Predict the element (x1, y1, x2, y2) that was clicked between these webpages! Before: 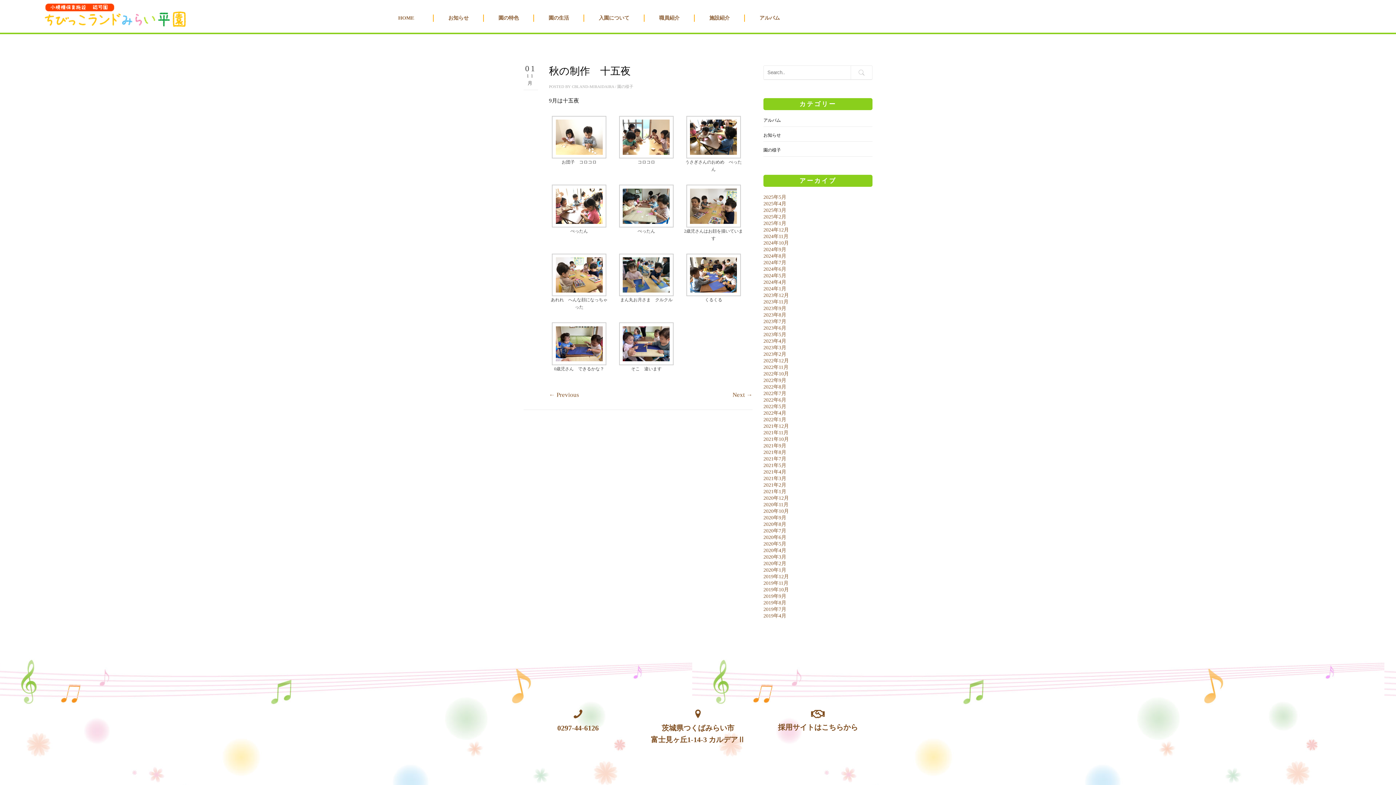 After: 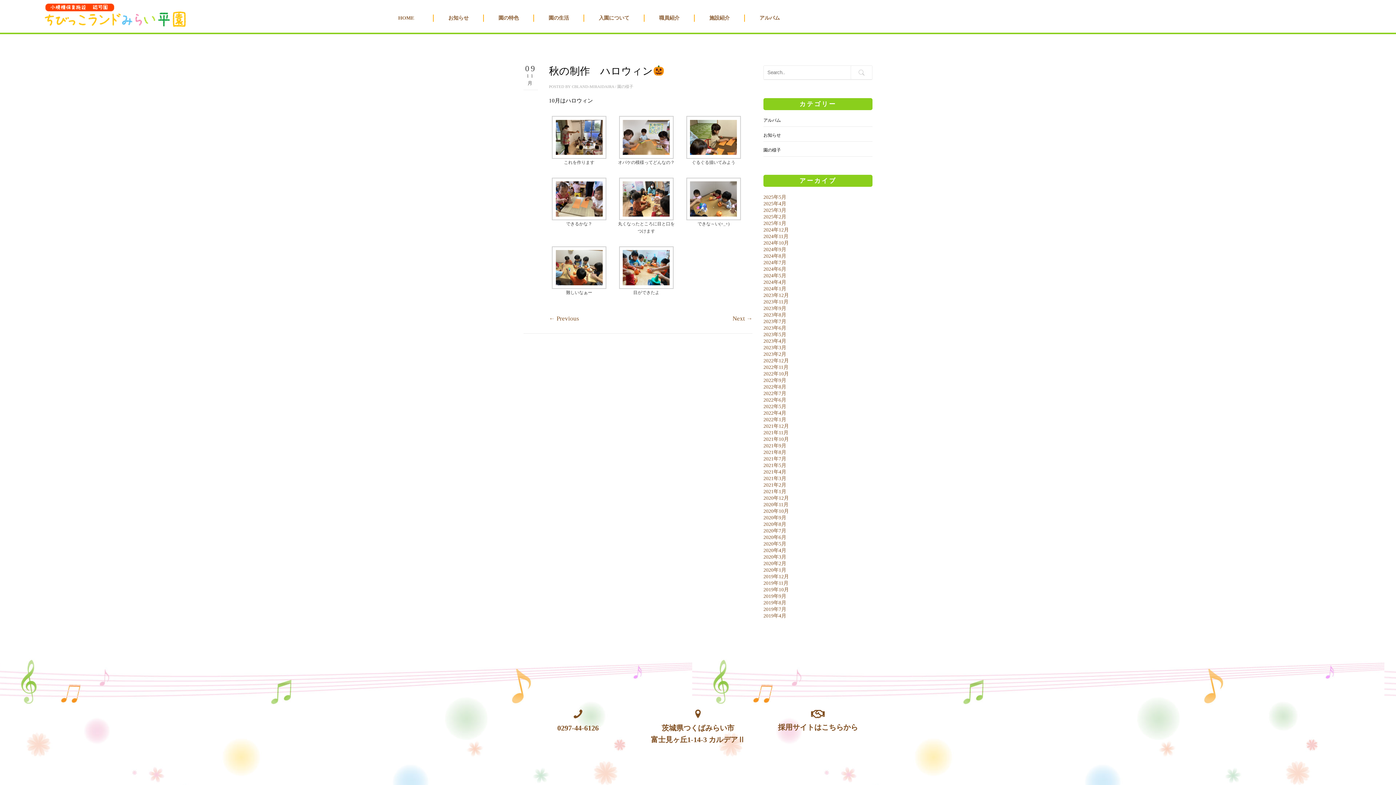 Action: label: Next → bbox: (732, 391, 752, 398)